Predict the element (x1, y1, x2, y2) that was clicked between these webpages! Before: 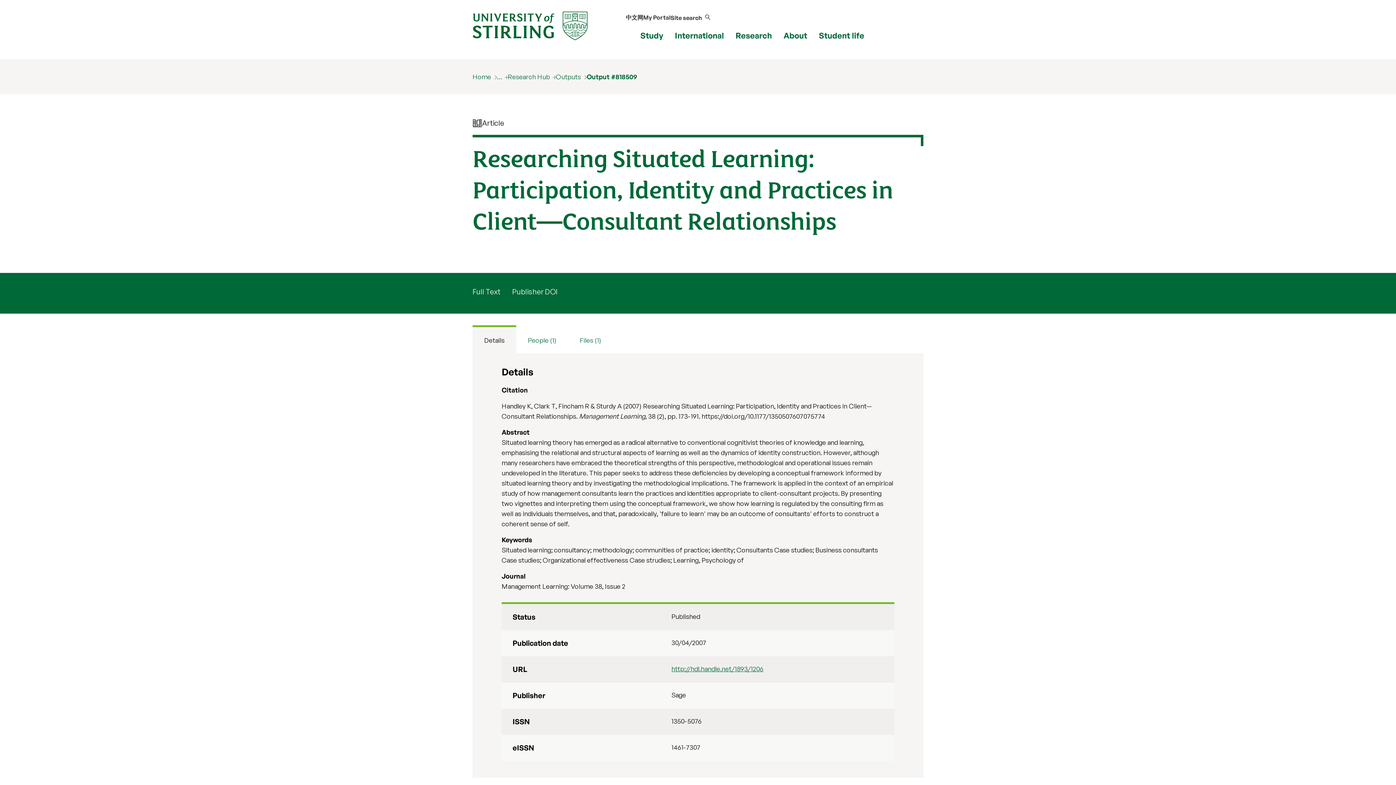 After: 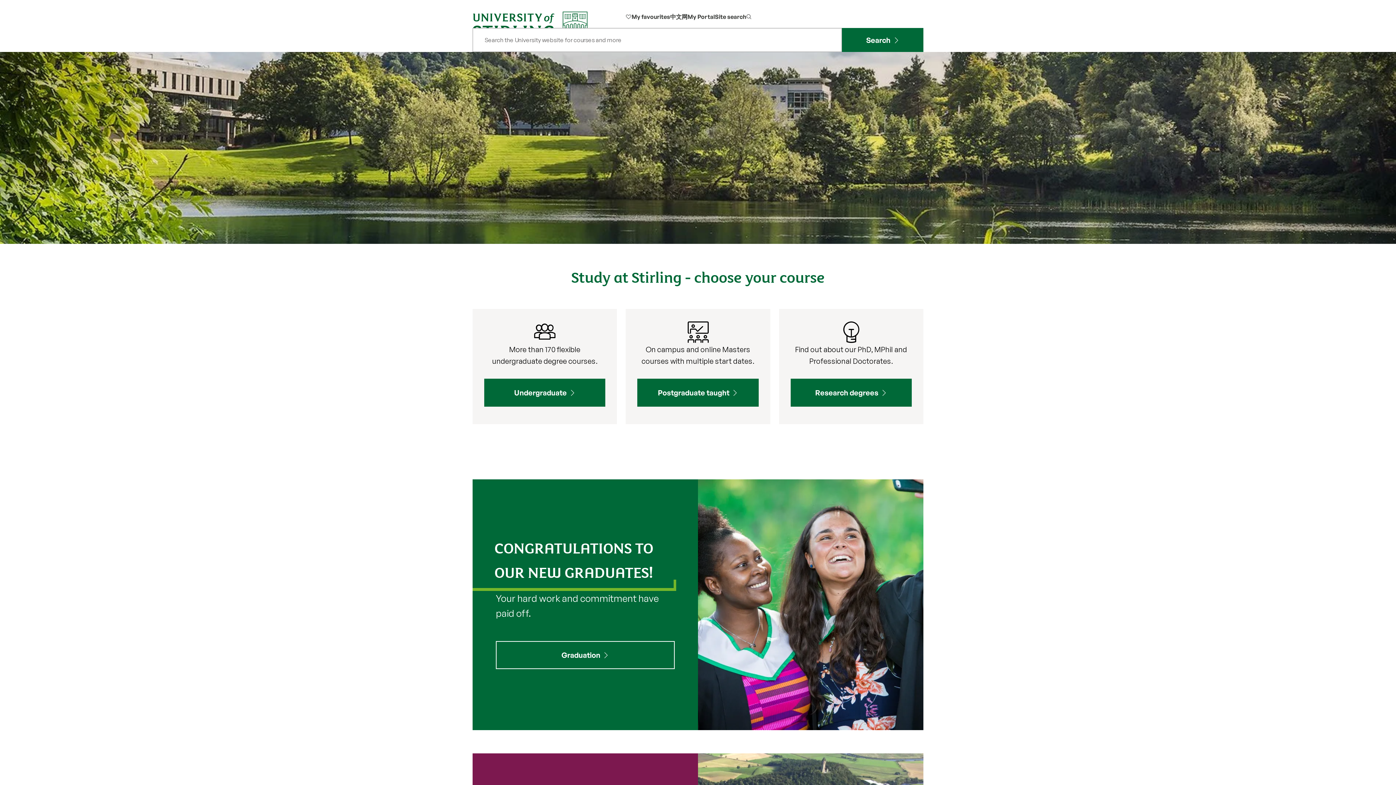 Action: bbox: (472, 72, 497, 80) label: Home